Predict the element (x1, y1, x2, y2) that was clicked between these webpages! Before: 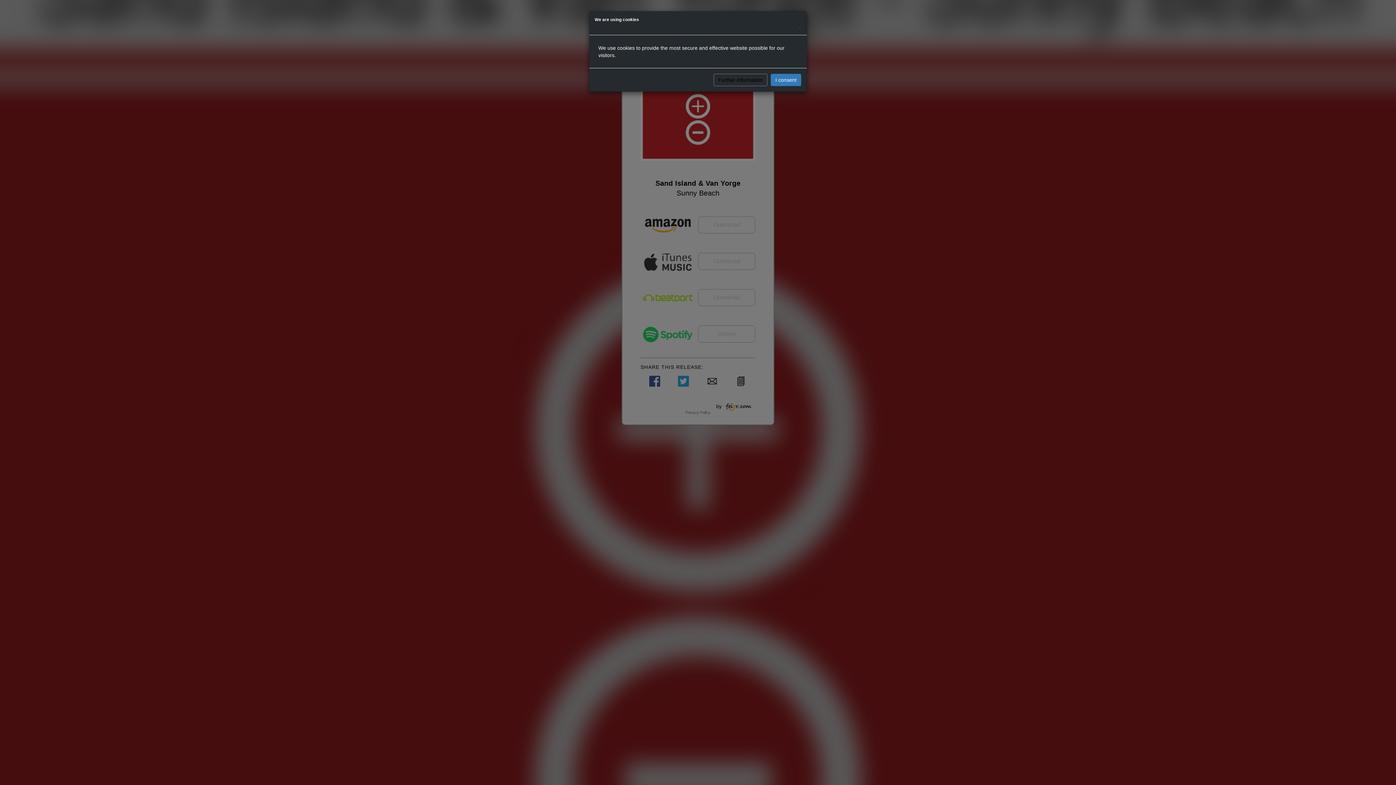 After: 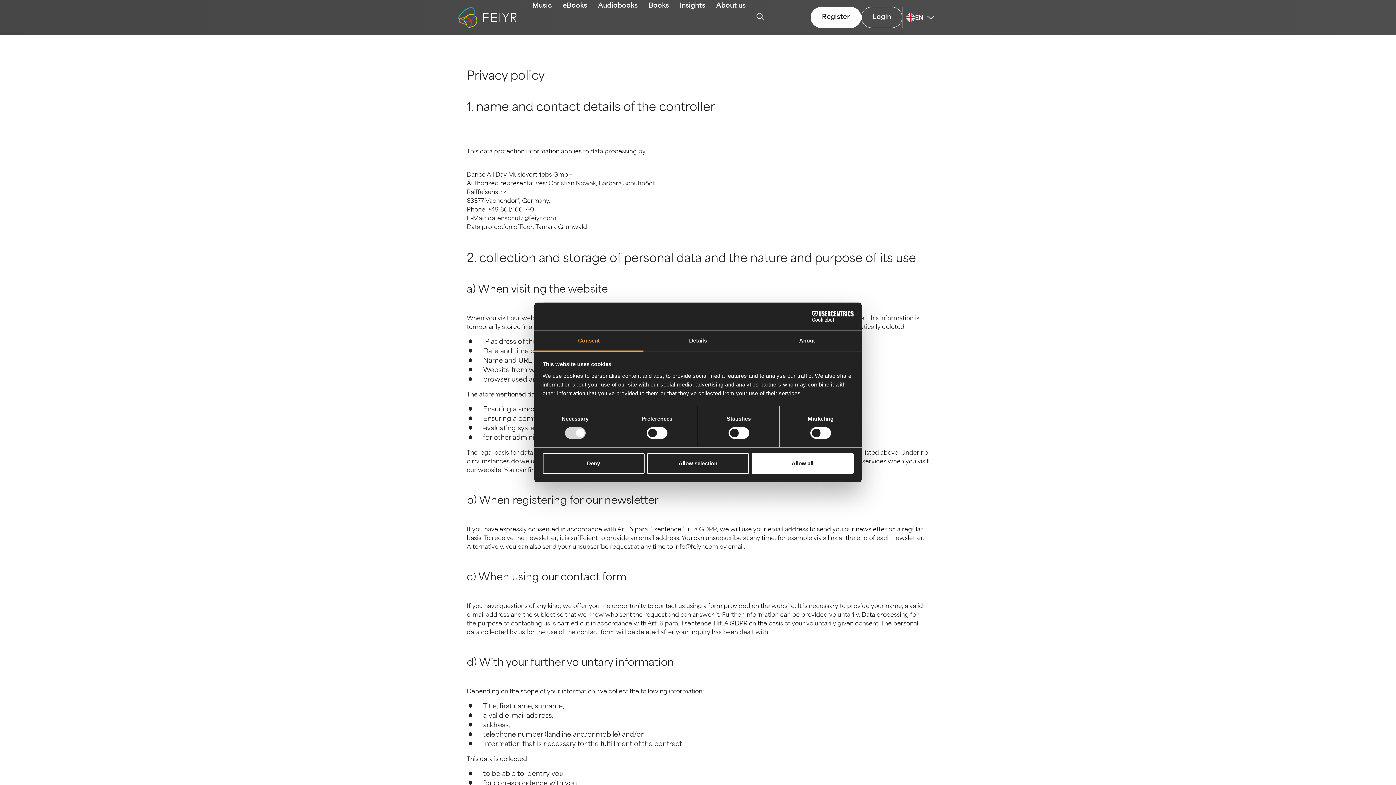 Action: bbox: (713, 73, 767, 86) label: Further information